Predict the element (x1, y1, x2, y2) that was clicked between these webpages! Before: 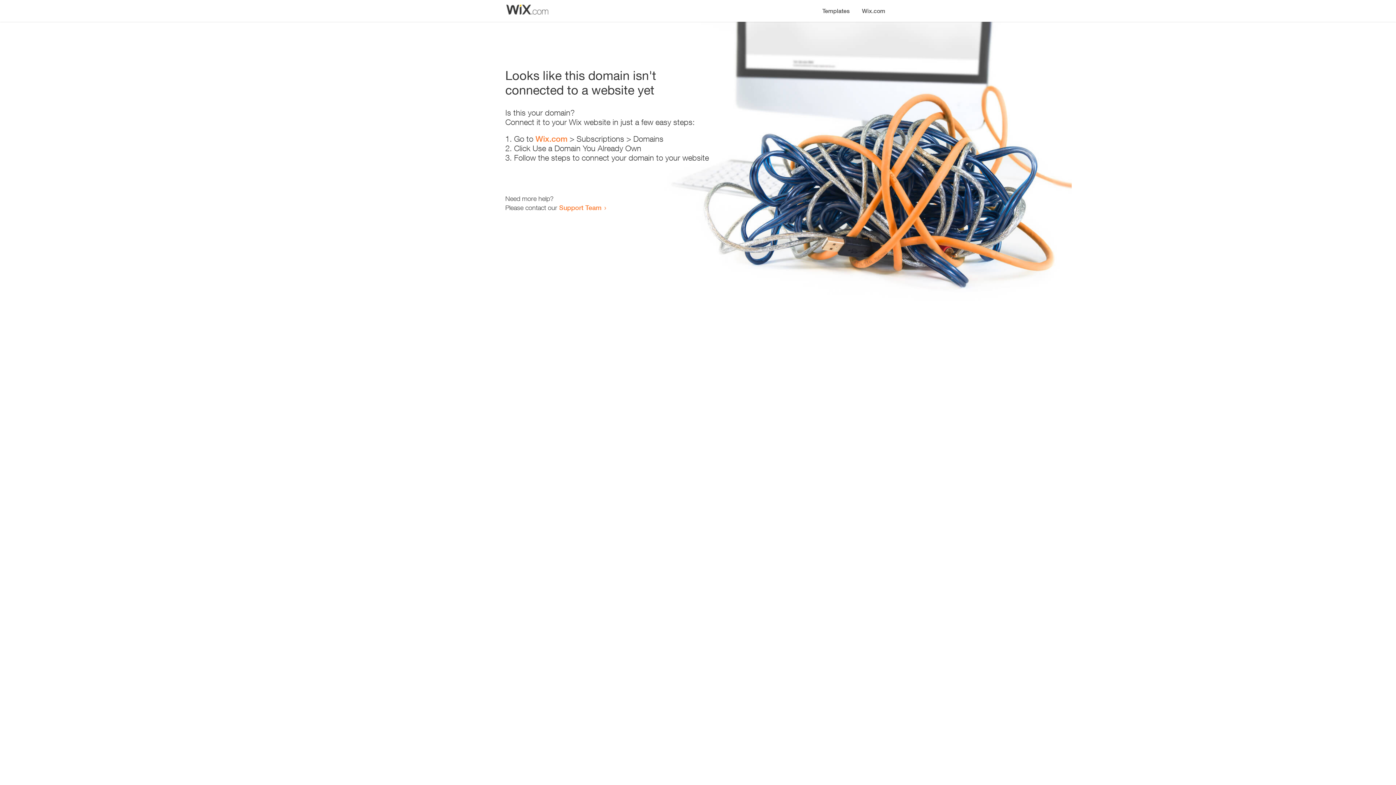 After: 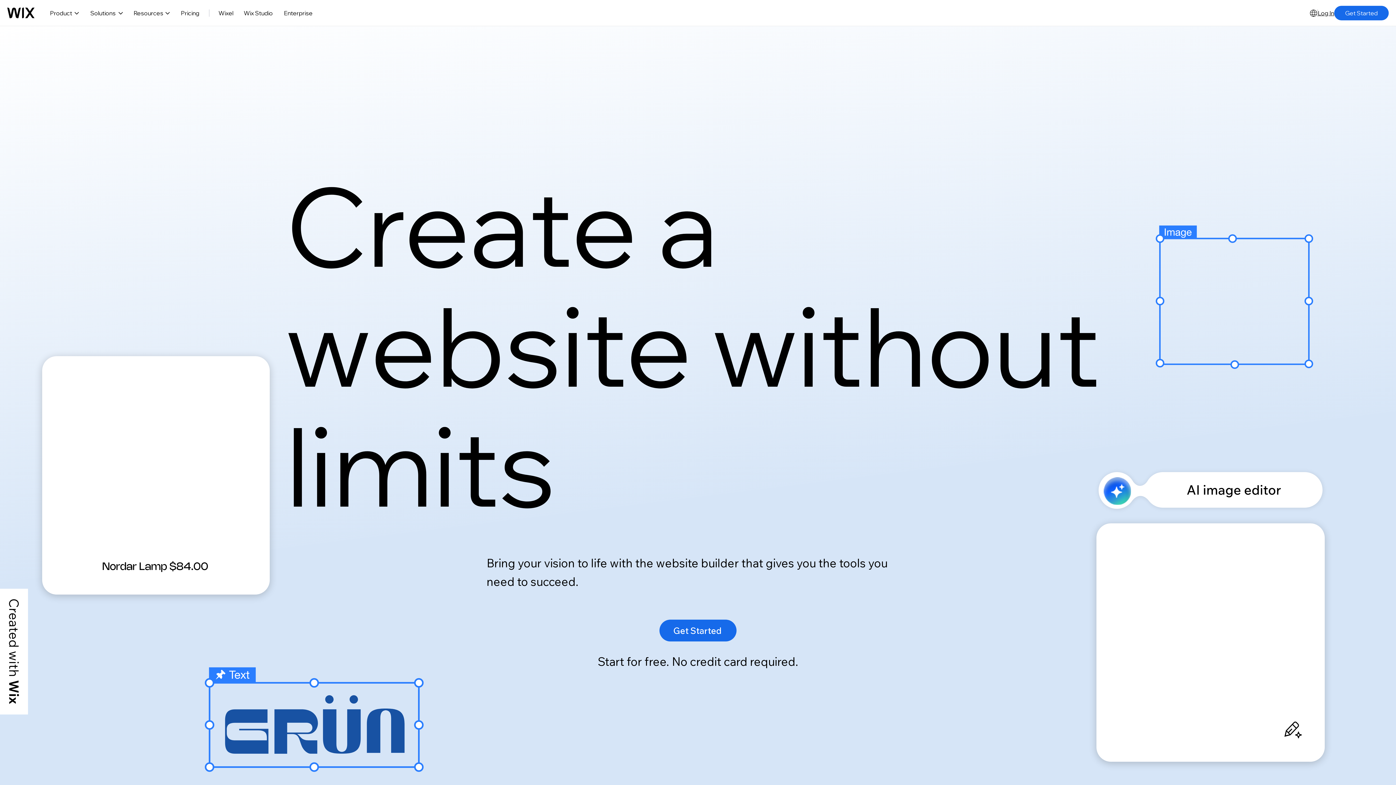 Action: bbox: (856, 0, 890, 14) label: Wix.com